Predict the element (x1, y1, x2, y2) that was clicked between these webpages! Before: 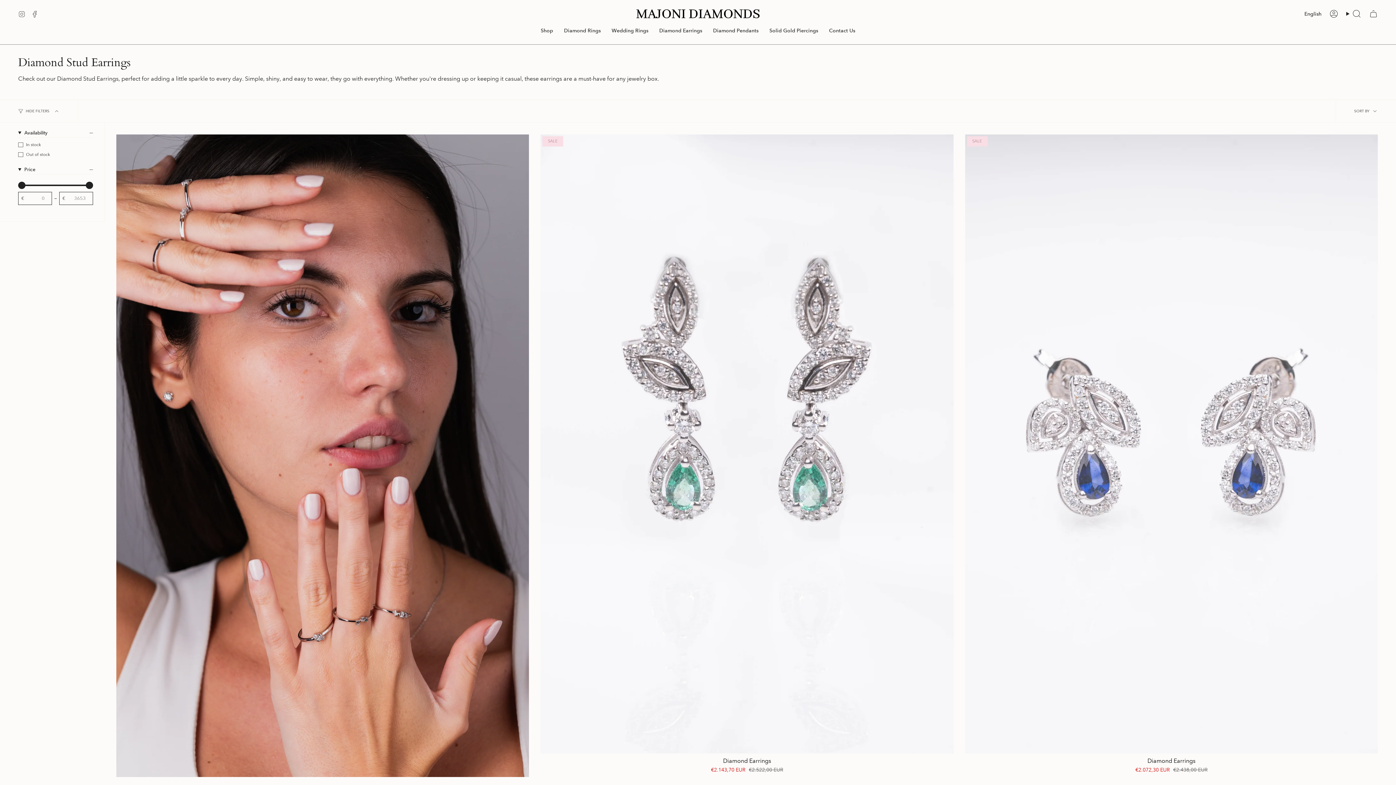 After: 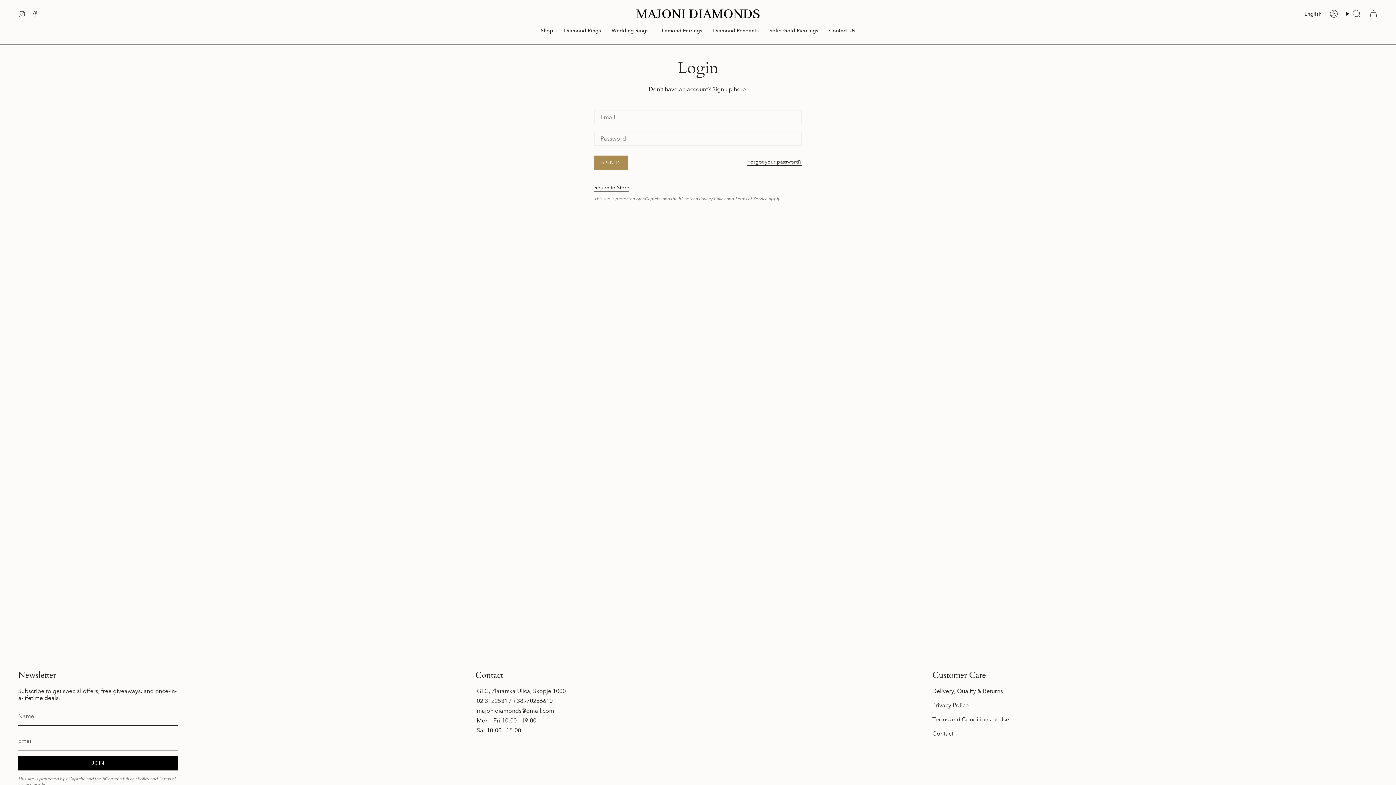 Action: label: Account bbox: (1325, 7, 1342, 20)